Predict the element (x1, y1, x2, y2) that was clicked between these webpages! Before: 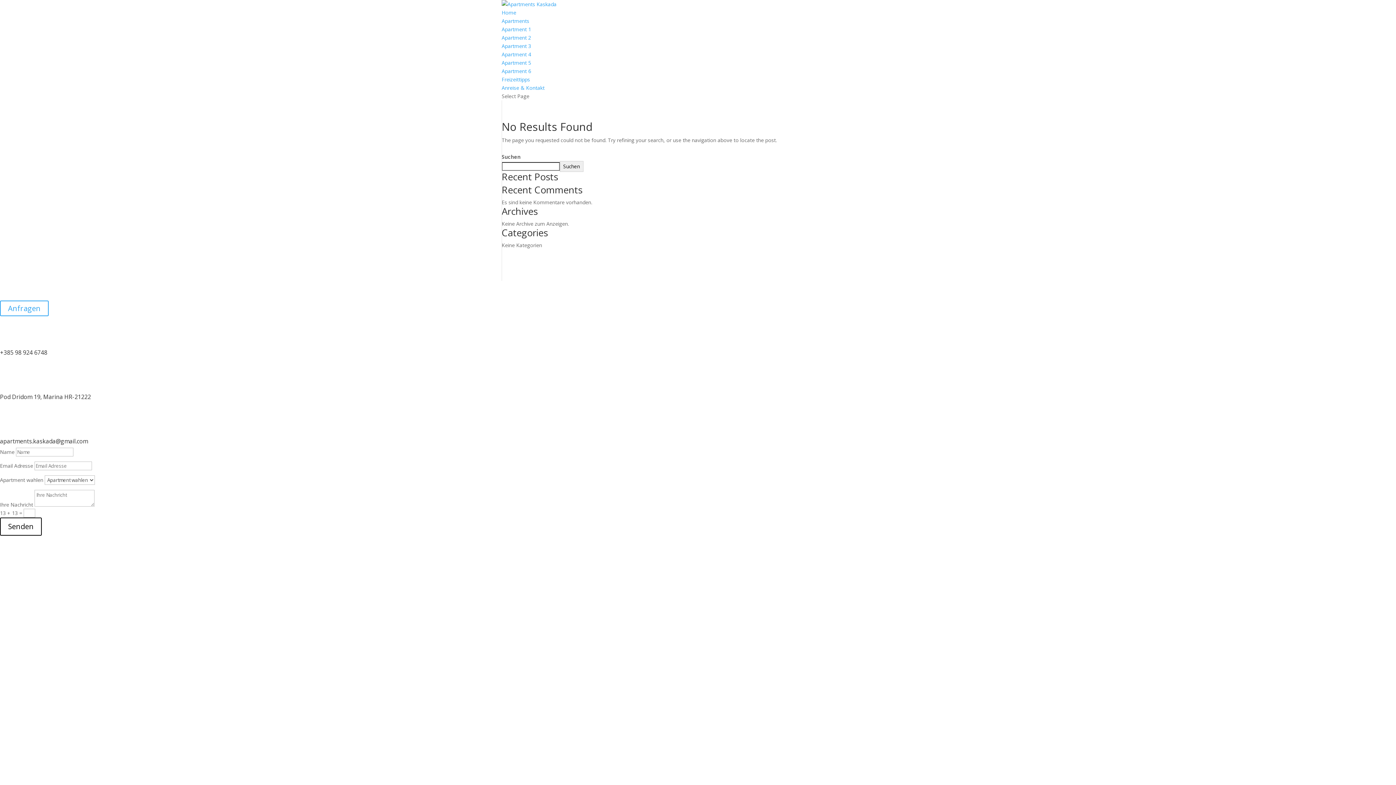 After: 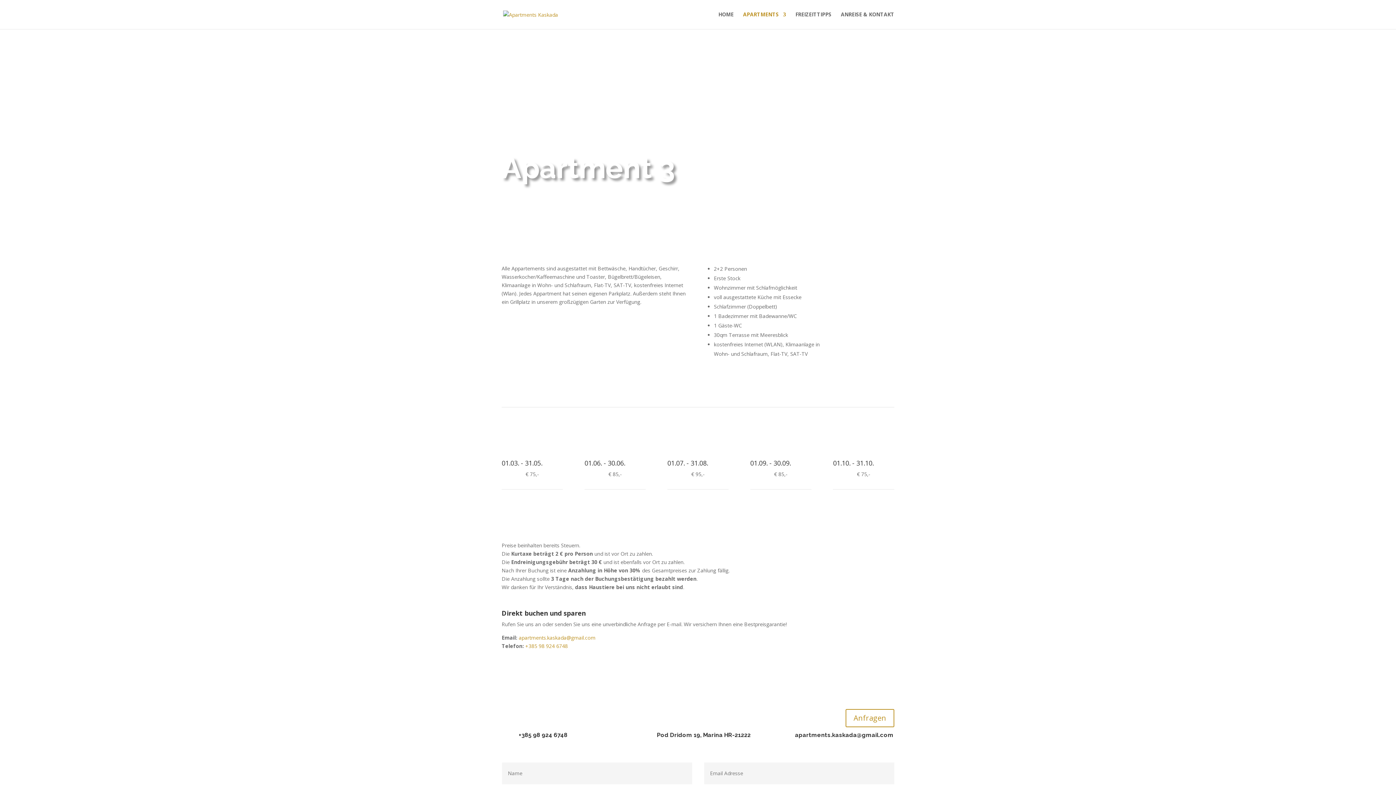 Action: label: Apartment 3 bbox: (501, 42, 531, 49)